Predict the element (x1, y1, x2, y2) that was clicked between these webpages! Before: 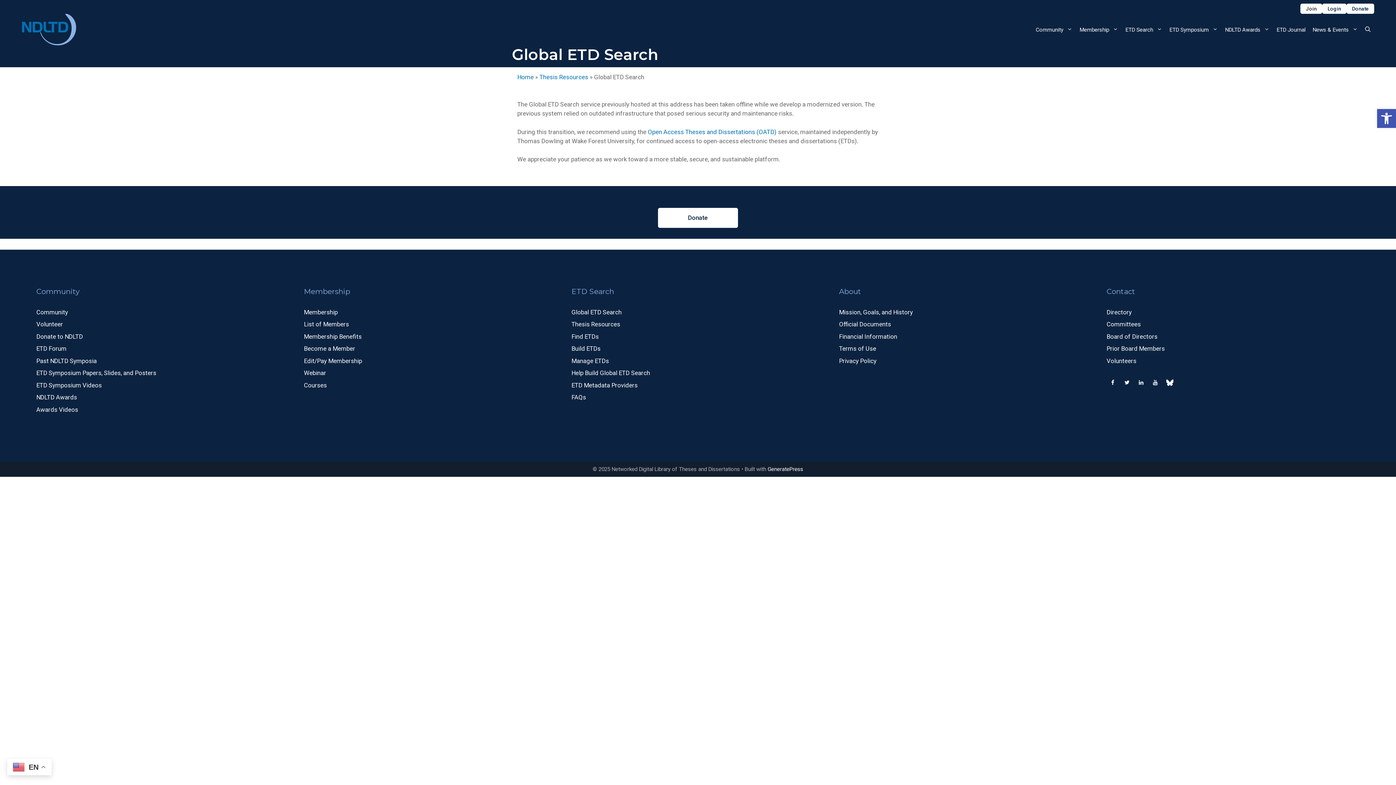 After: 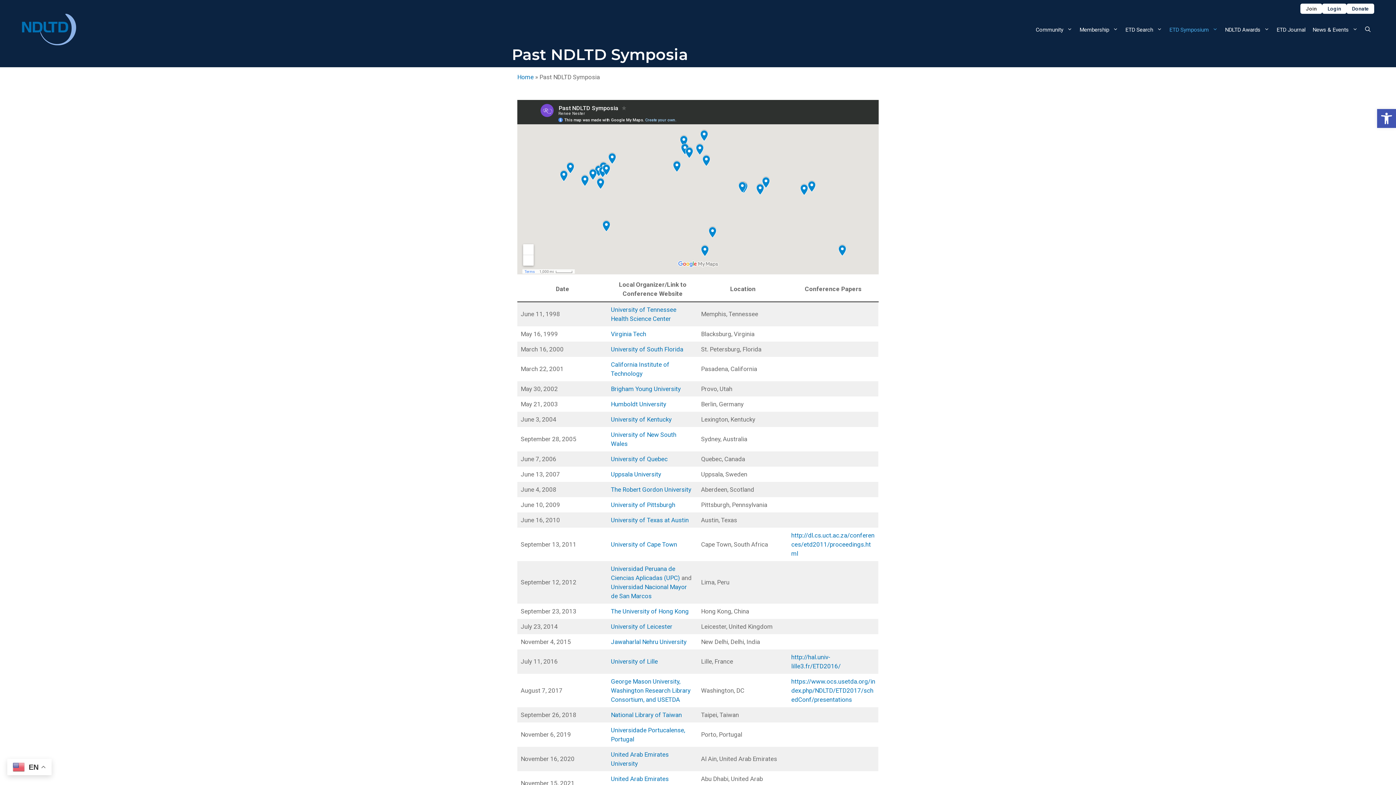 Action: label: Past NDLTD Symposia bbox: (36, 357, 96, 364)